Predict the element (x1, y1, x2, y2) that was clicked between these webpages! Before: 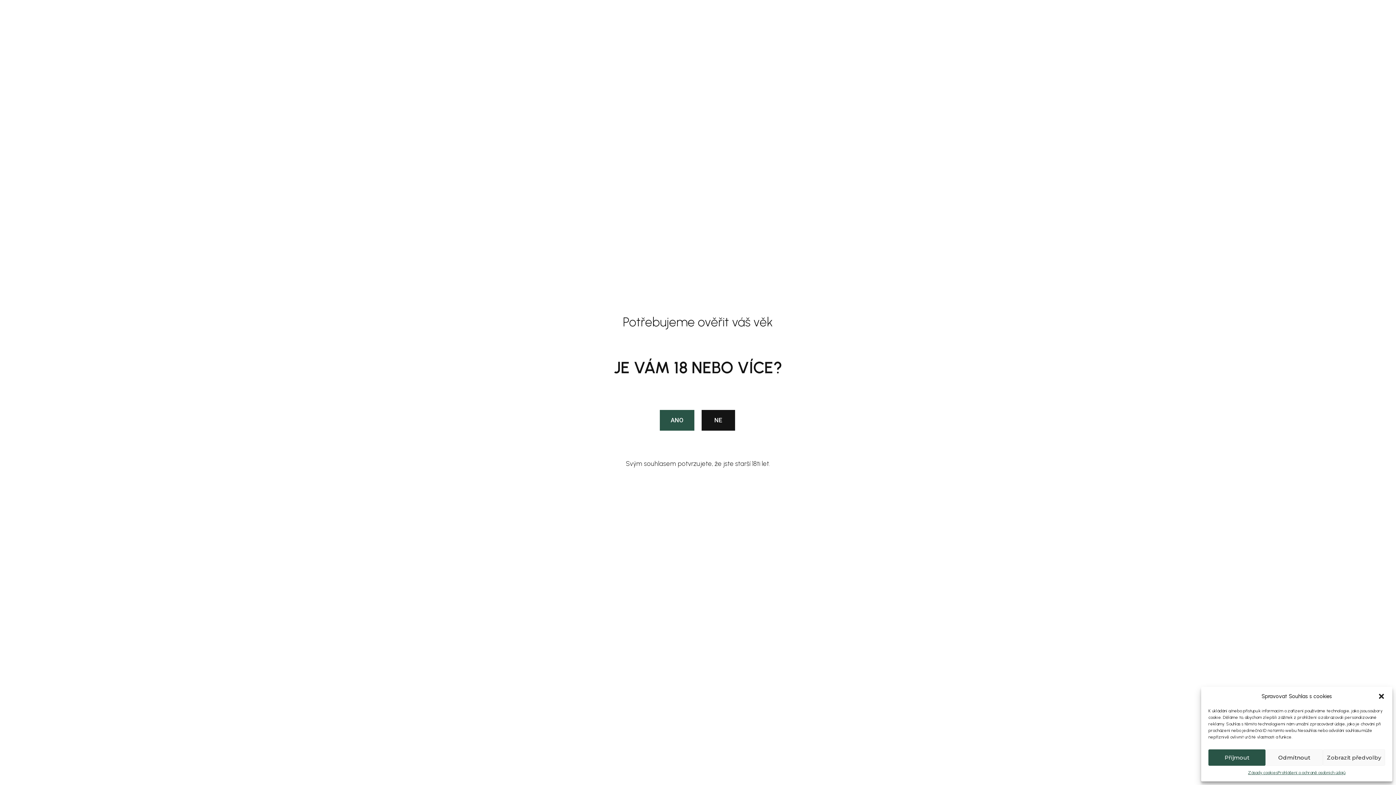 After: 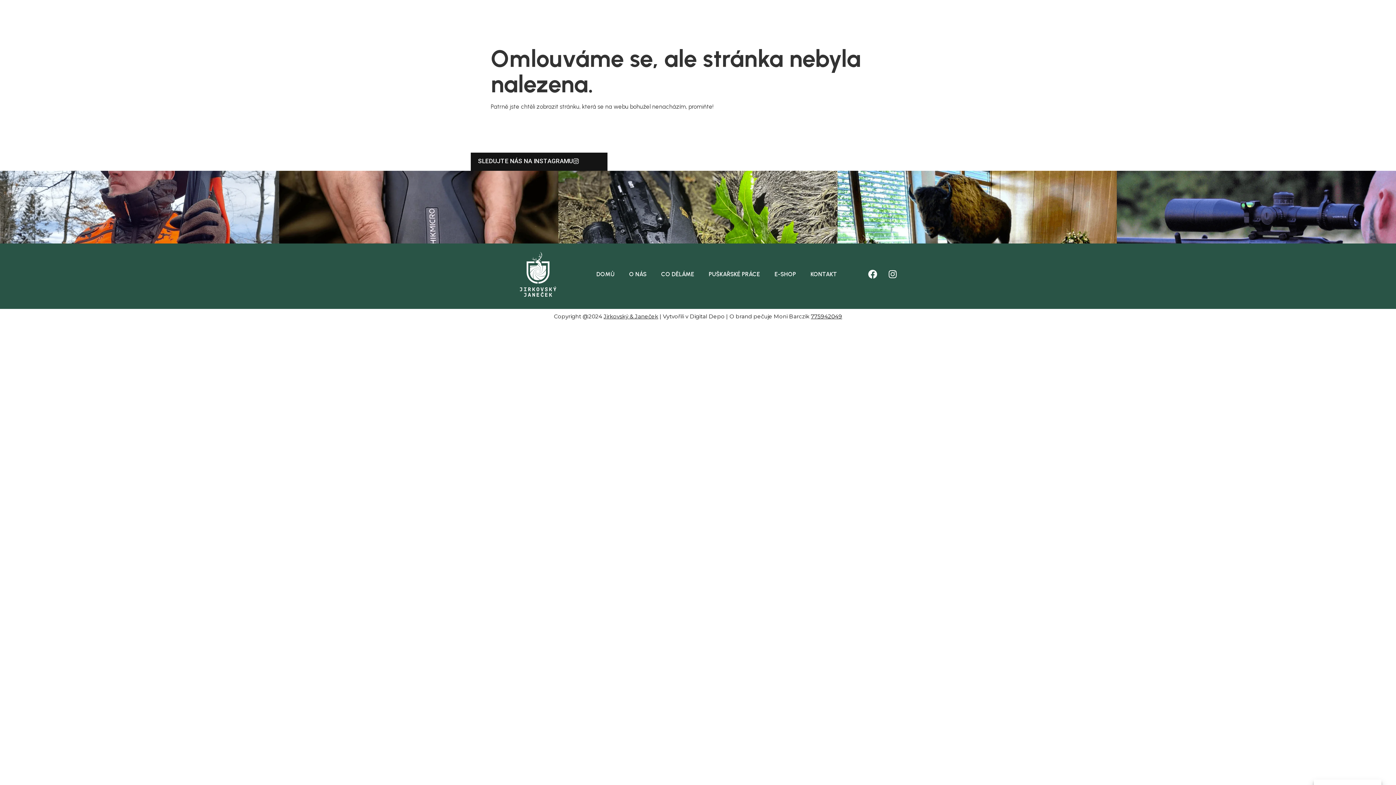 Action: bbox: (1378, 693, 1385, 700) label: Zavřít dialogové okno